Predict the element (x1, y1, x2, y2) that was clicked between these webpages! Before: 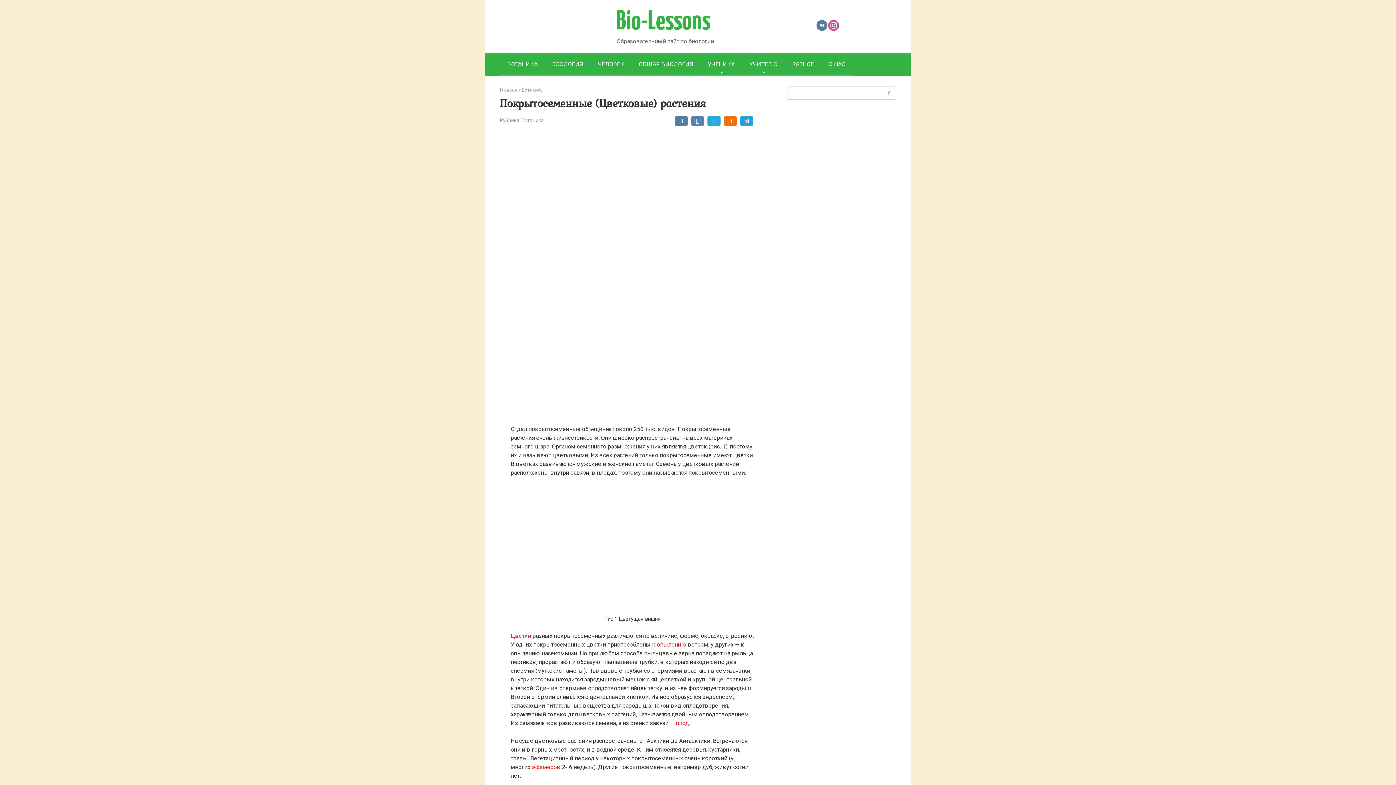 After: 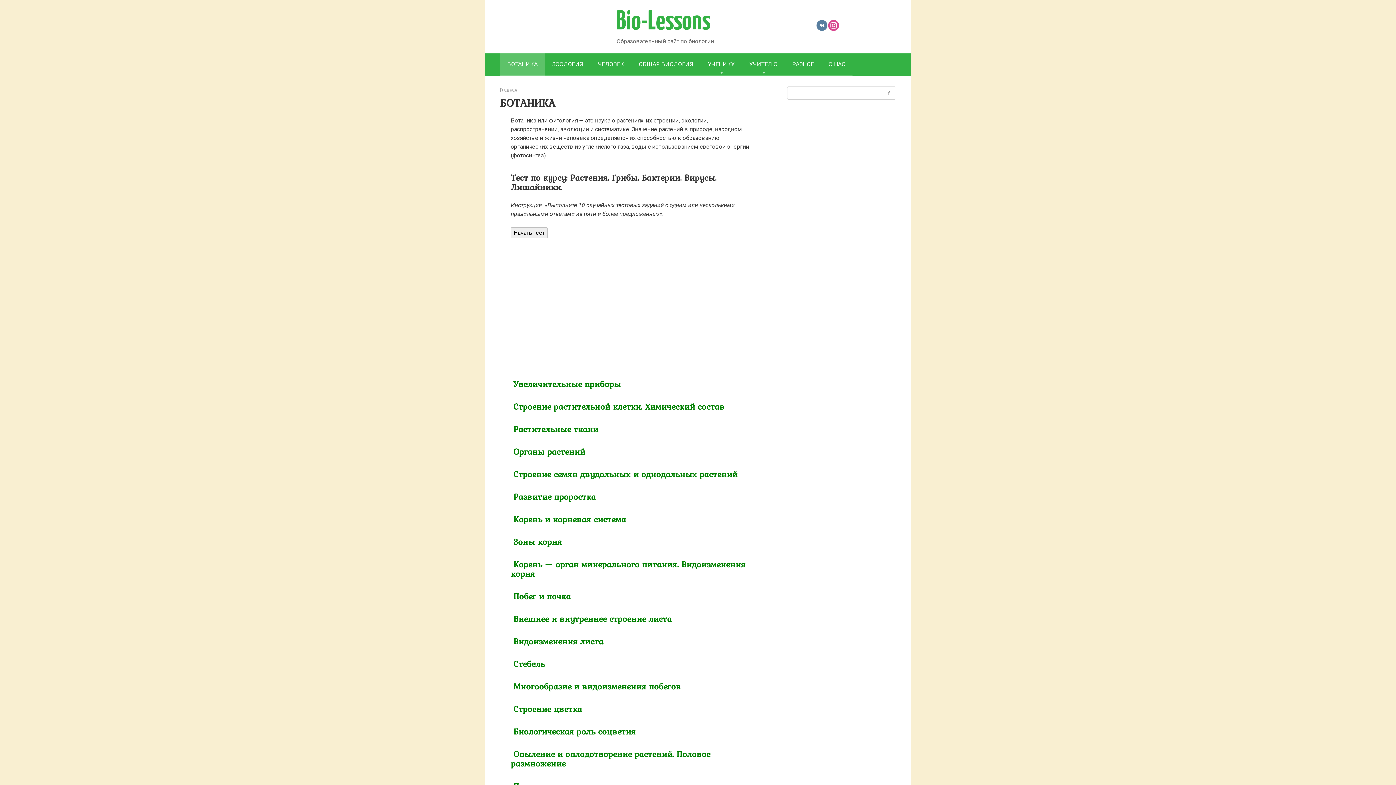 Action: label: БОТАНИКА bbox: (500, 53, 545, 75)